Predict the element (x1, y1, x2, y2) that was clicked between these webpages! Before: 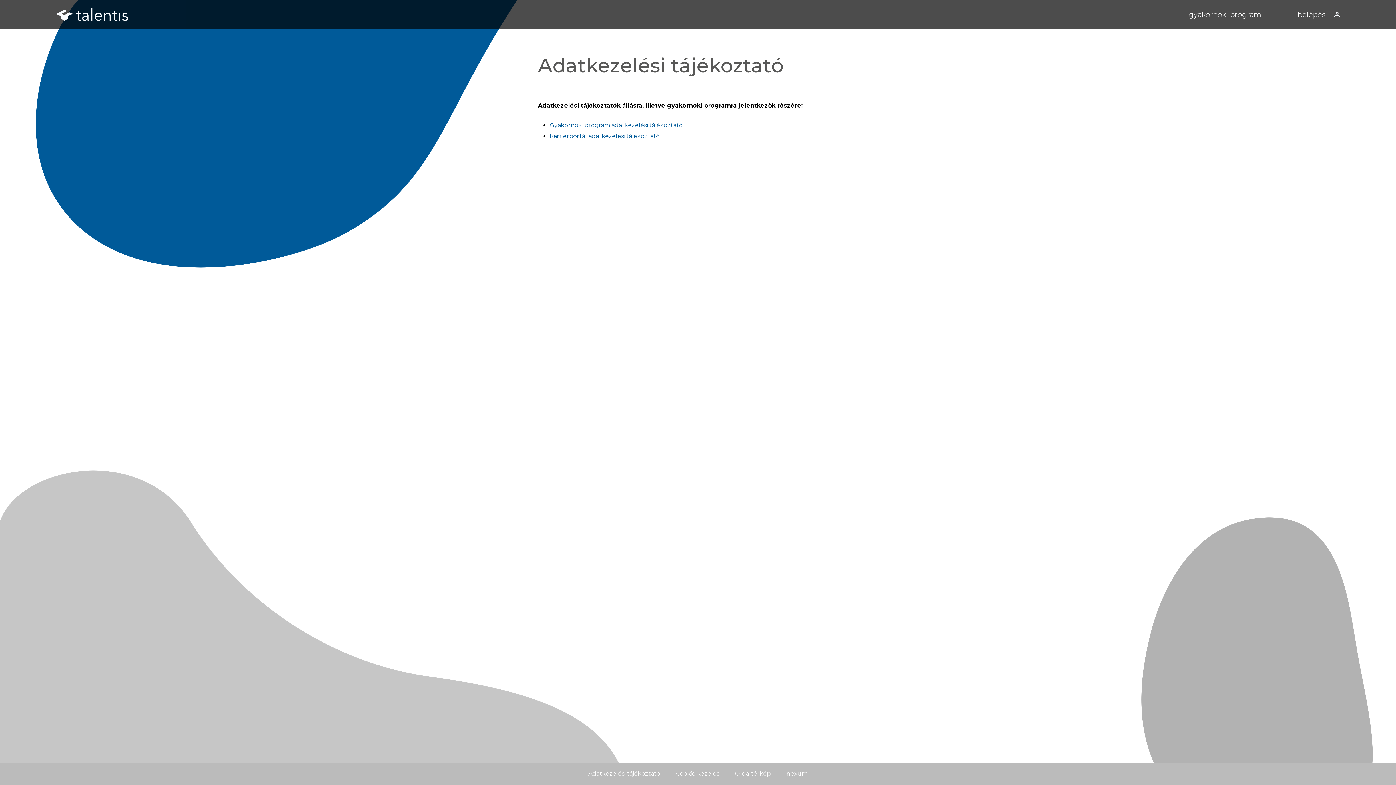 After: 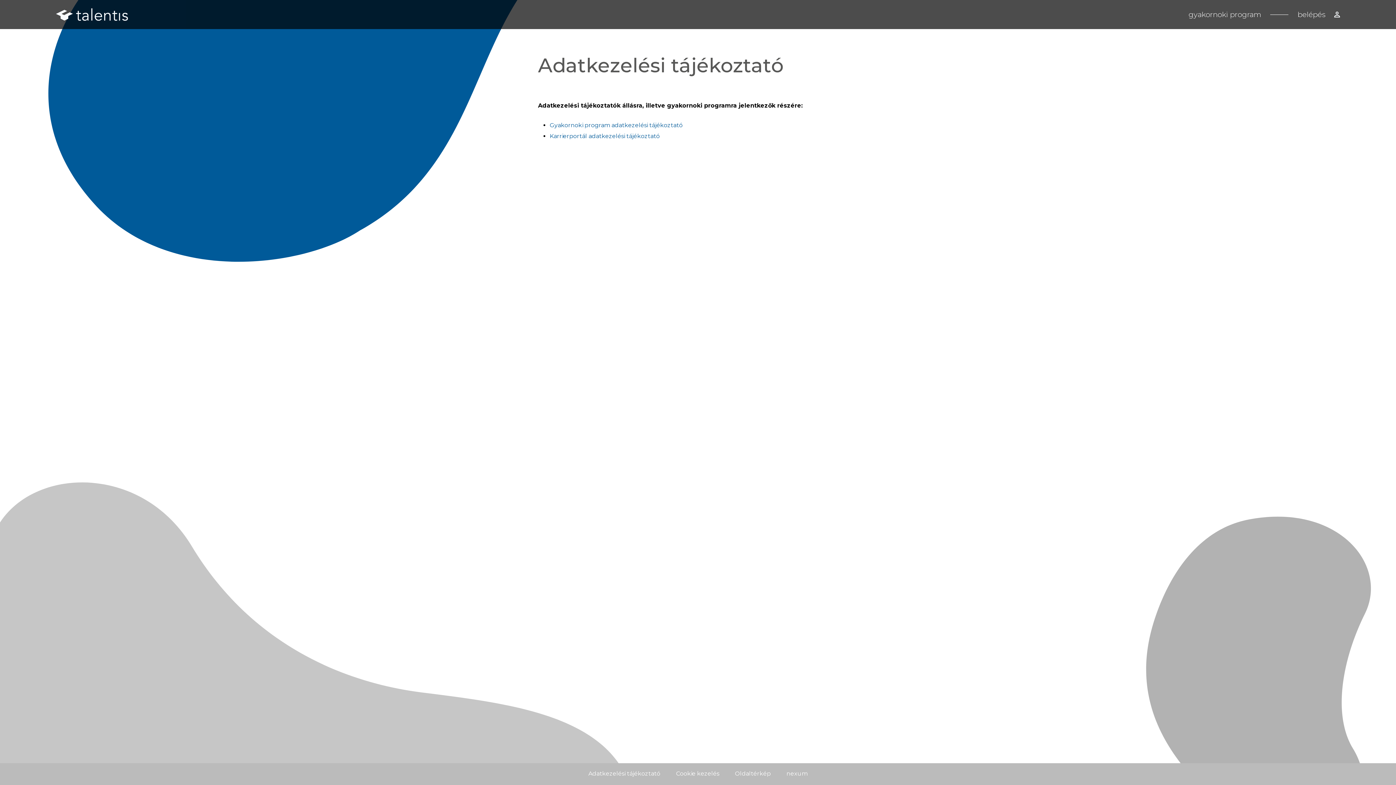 Action: bbox: (549, 121, 682, 128) label: Gyakornoki program adatkezelési tájékoztató